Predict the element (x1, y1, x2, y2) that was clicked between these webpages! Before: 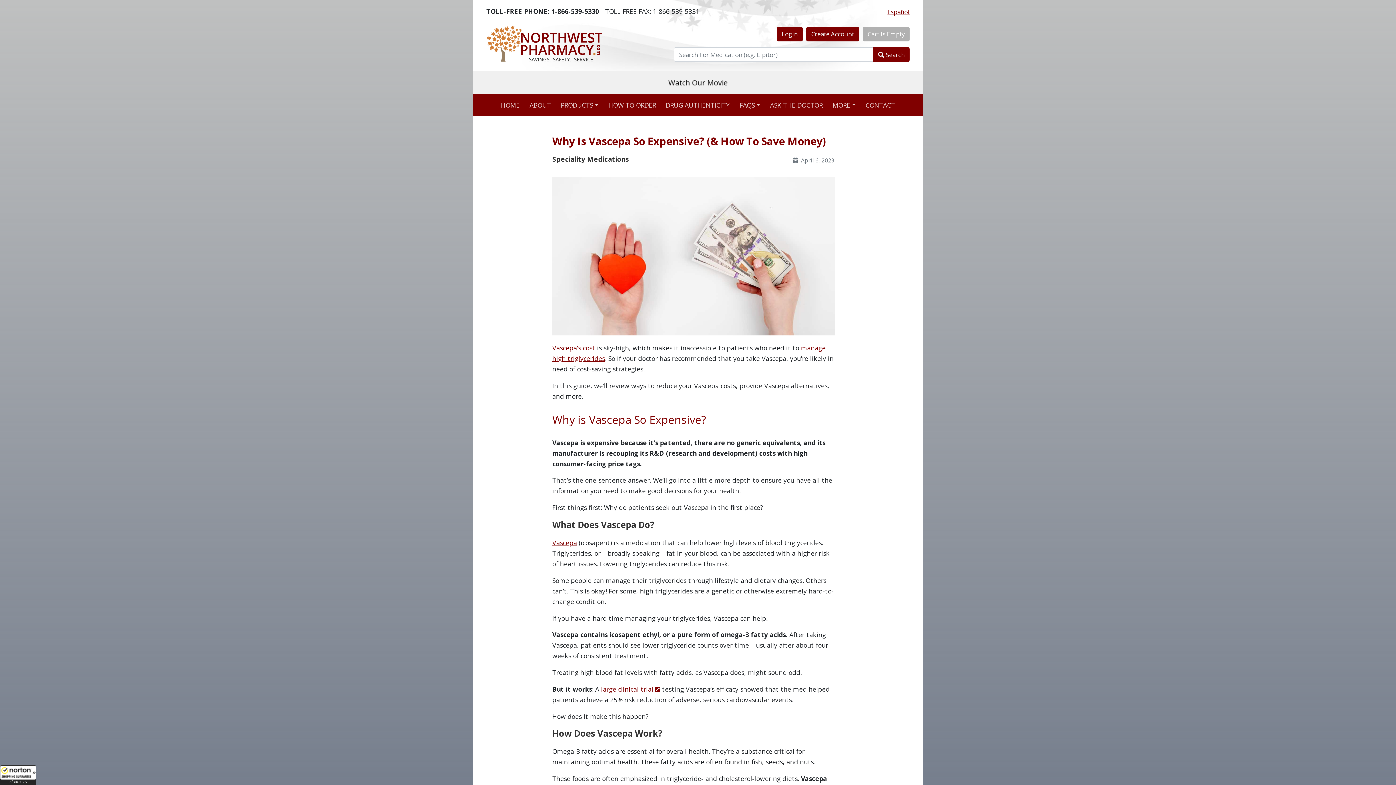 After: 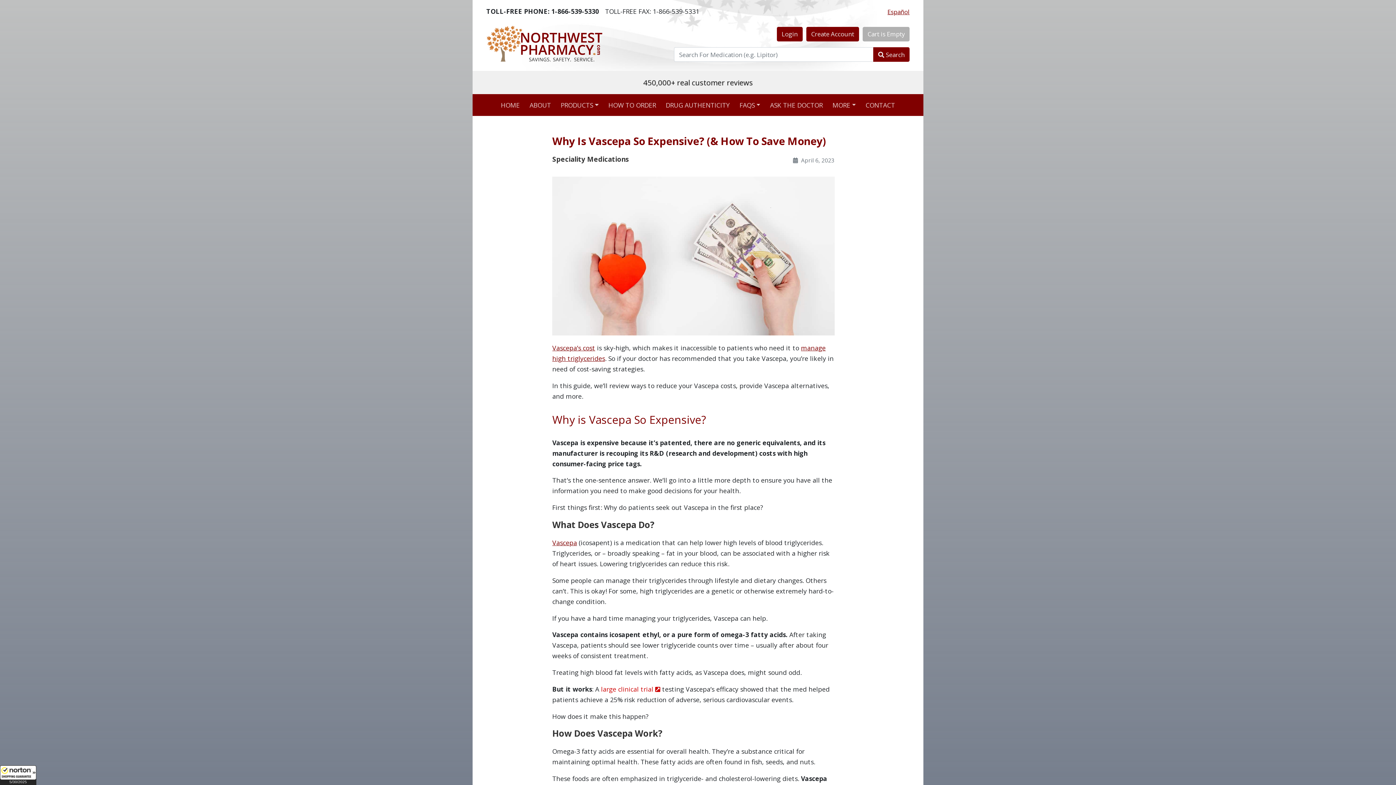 Action: label: large clinical trial bbox: (601, 685, 660, 693)